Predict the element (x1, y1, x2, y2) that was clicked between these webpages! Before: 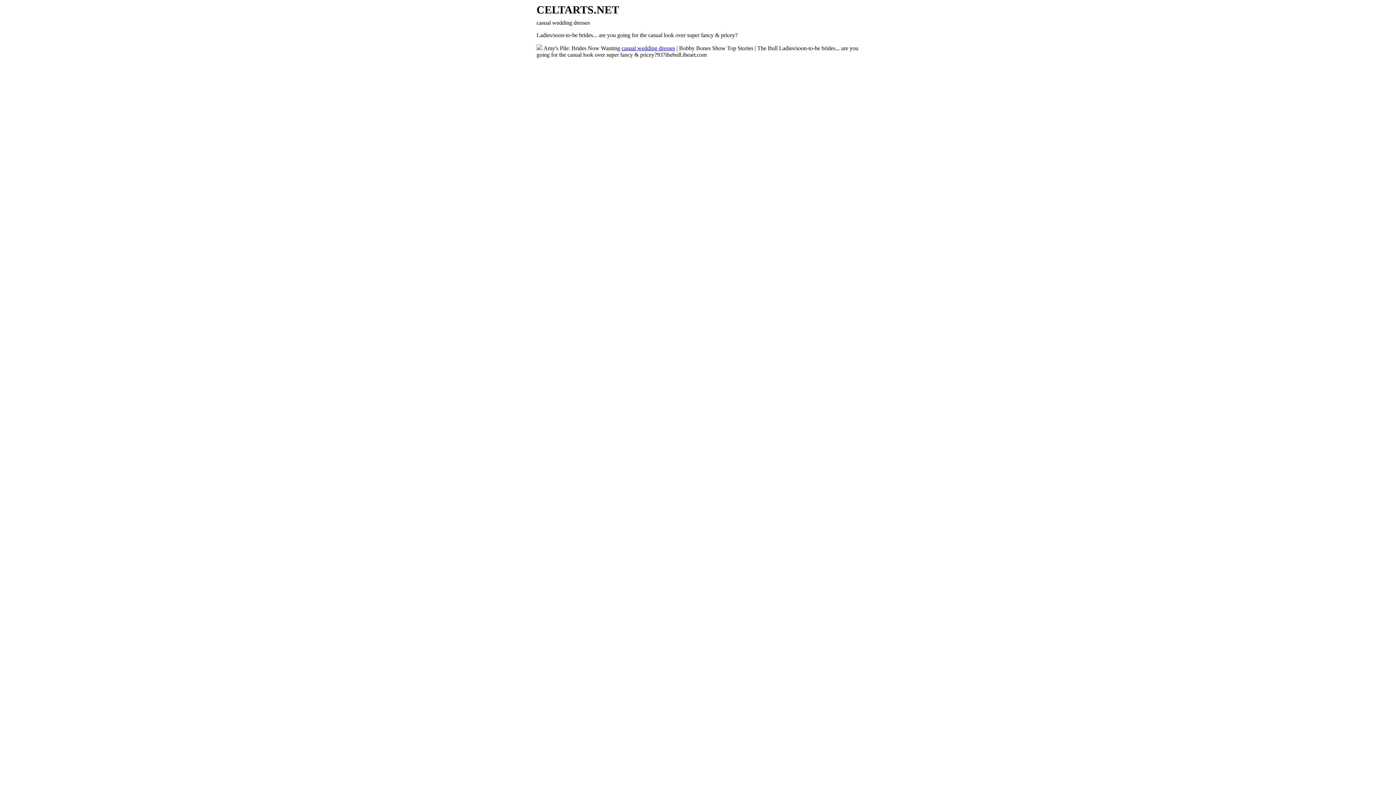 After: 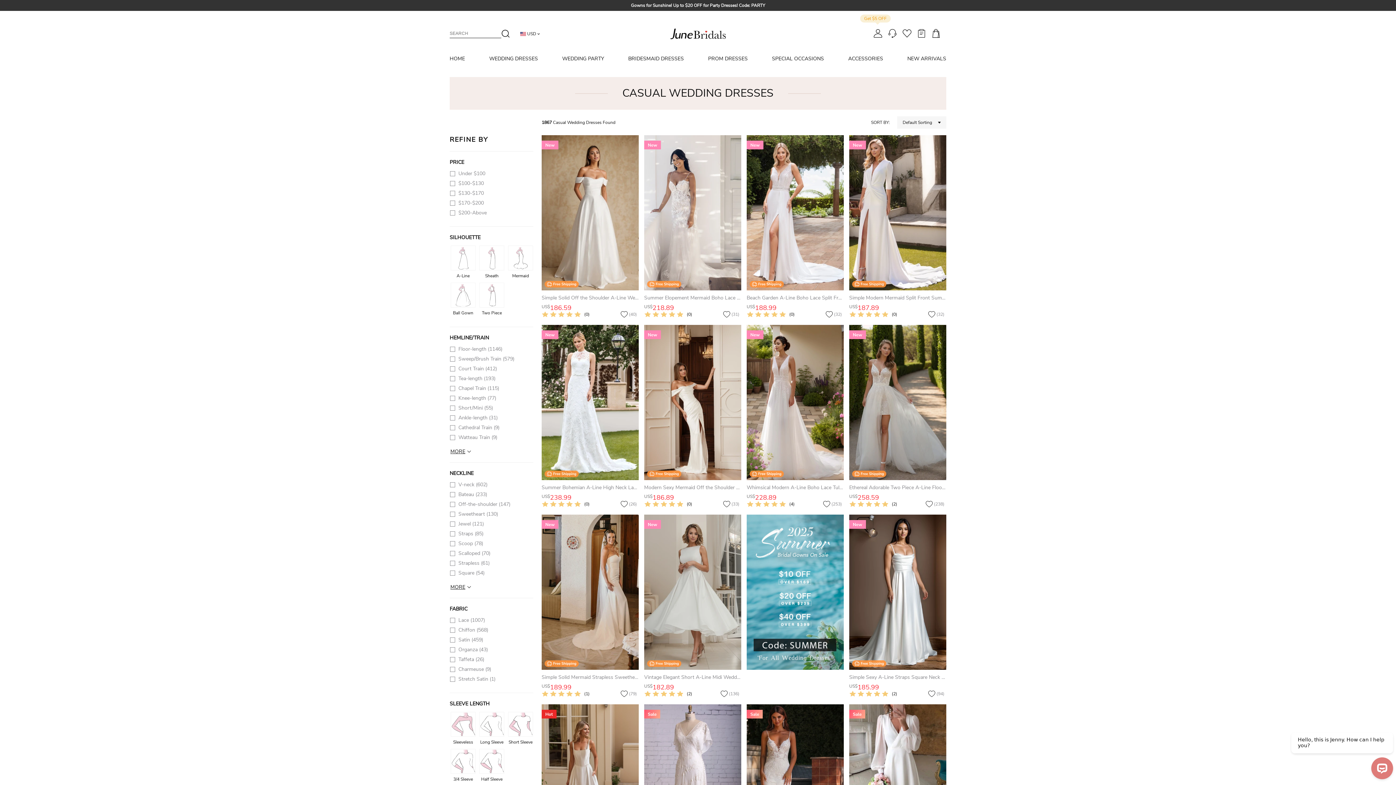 Action: label: casual wedding dresses bbox: (621, 45, 675, 51)